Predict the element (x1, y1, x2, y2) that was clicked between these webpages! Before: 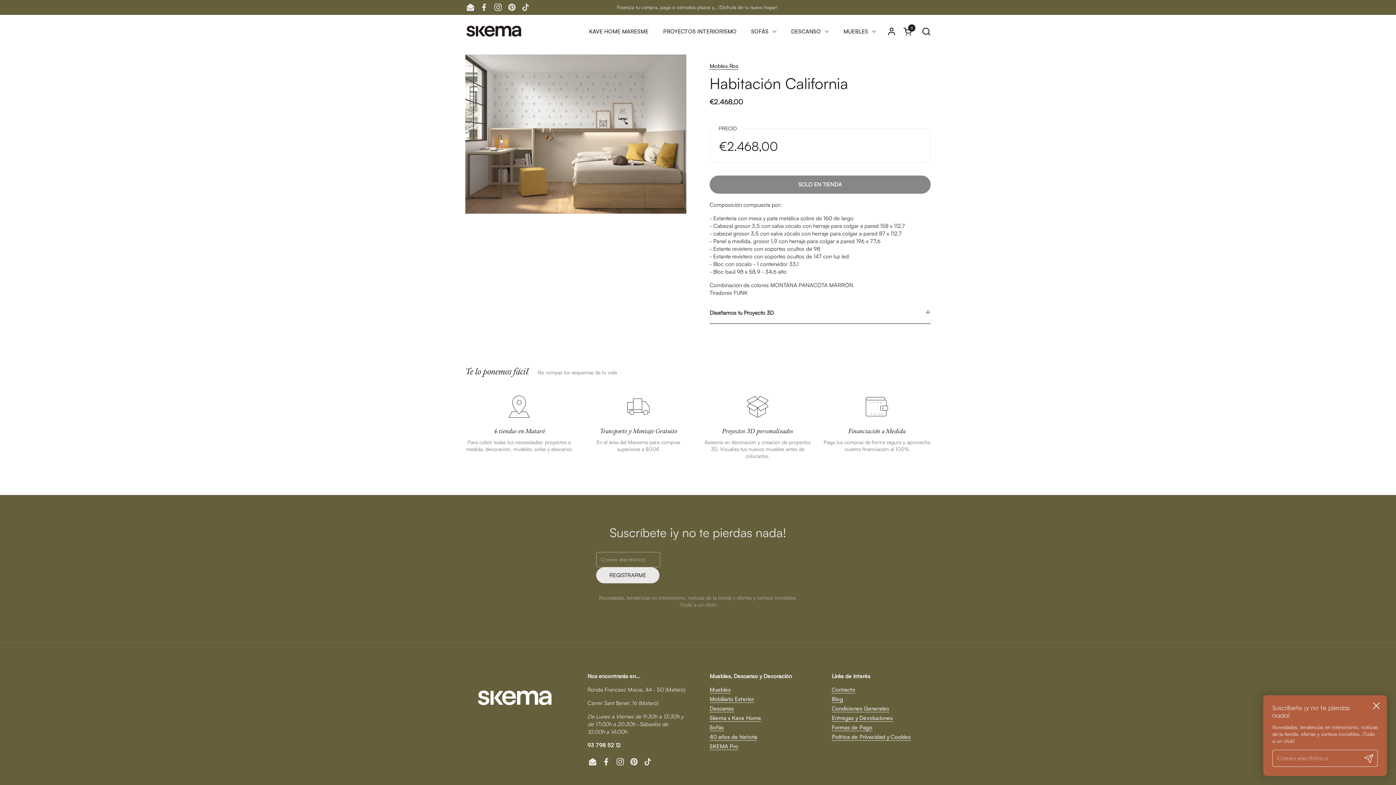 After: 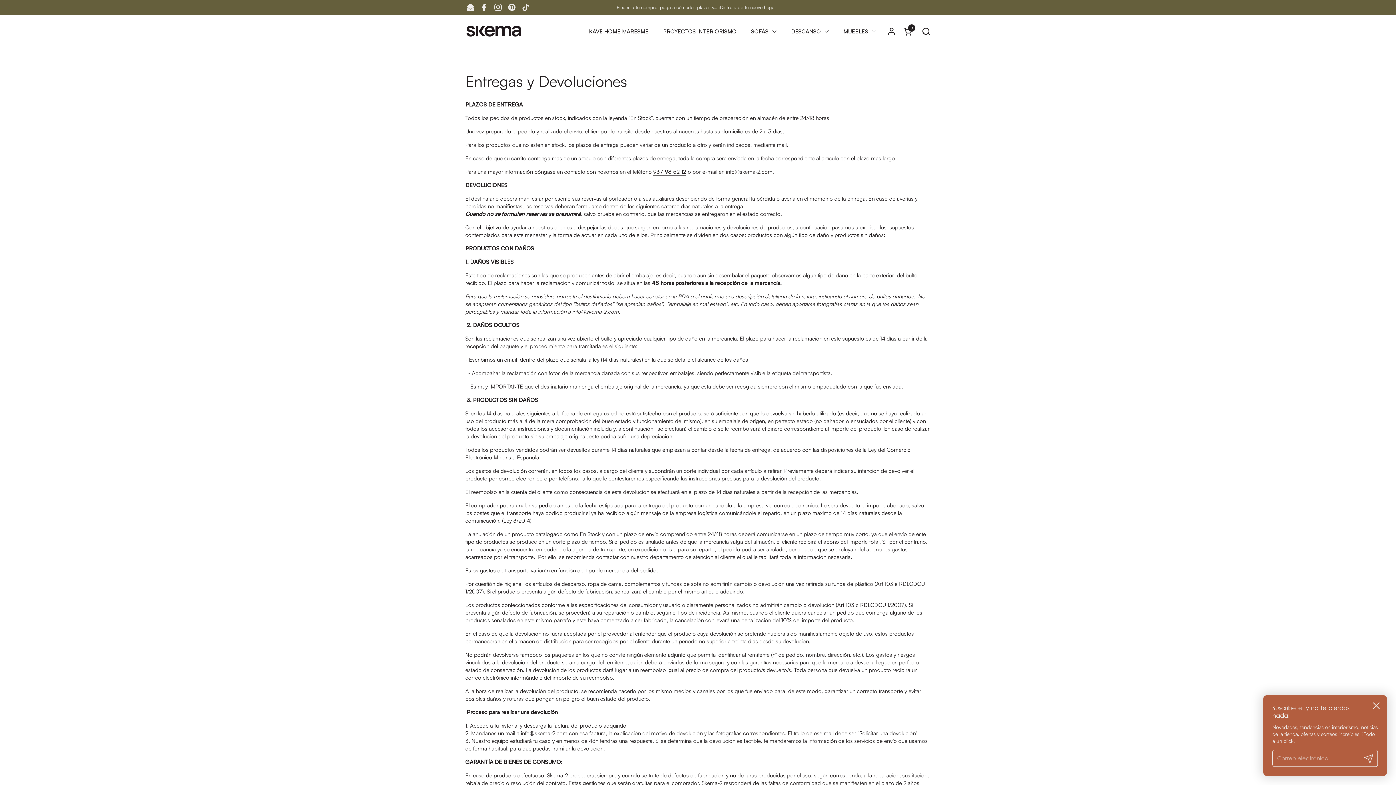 Action: label: Entregas y Devoluciones bbox: (832, 714, 893, 722)